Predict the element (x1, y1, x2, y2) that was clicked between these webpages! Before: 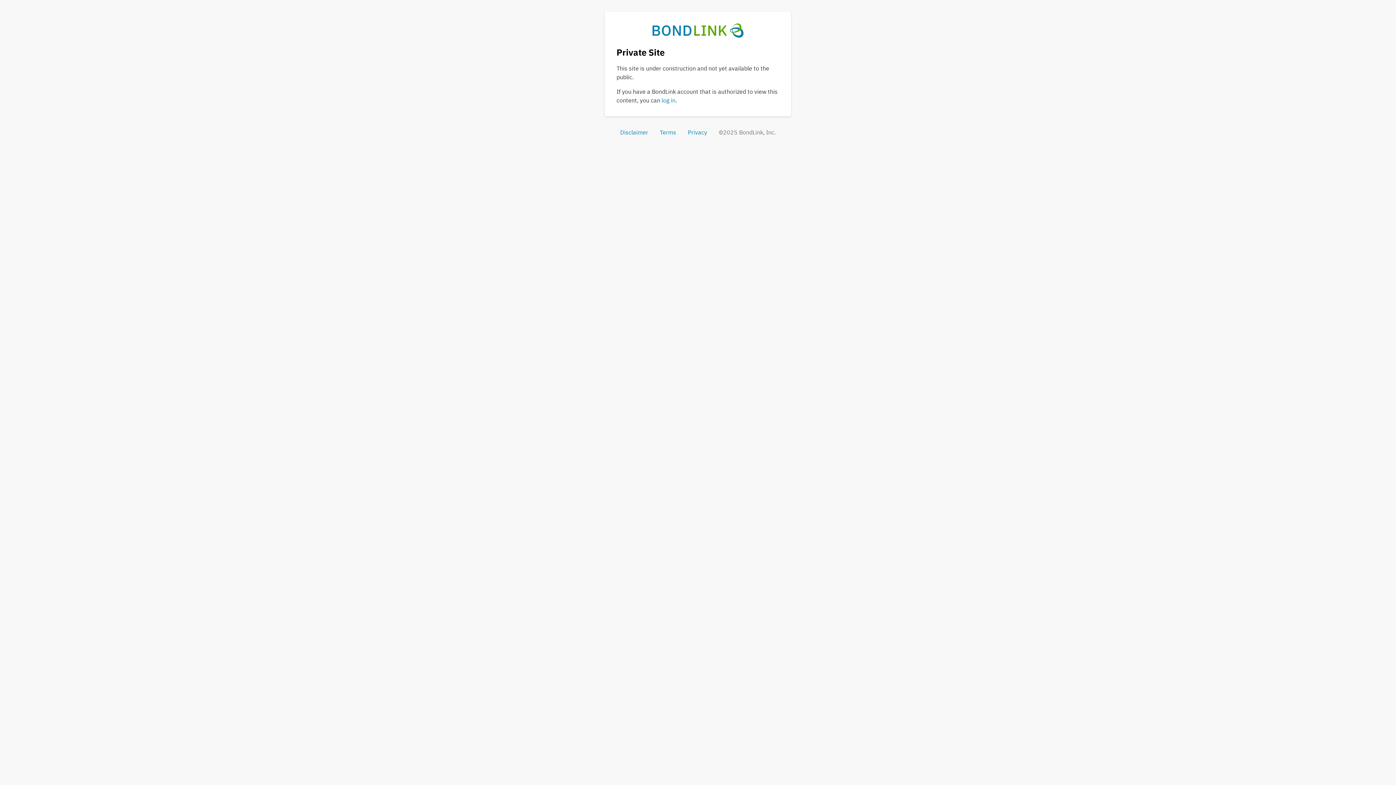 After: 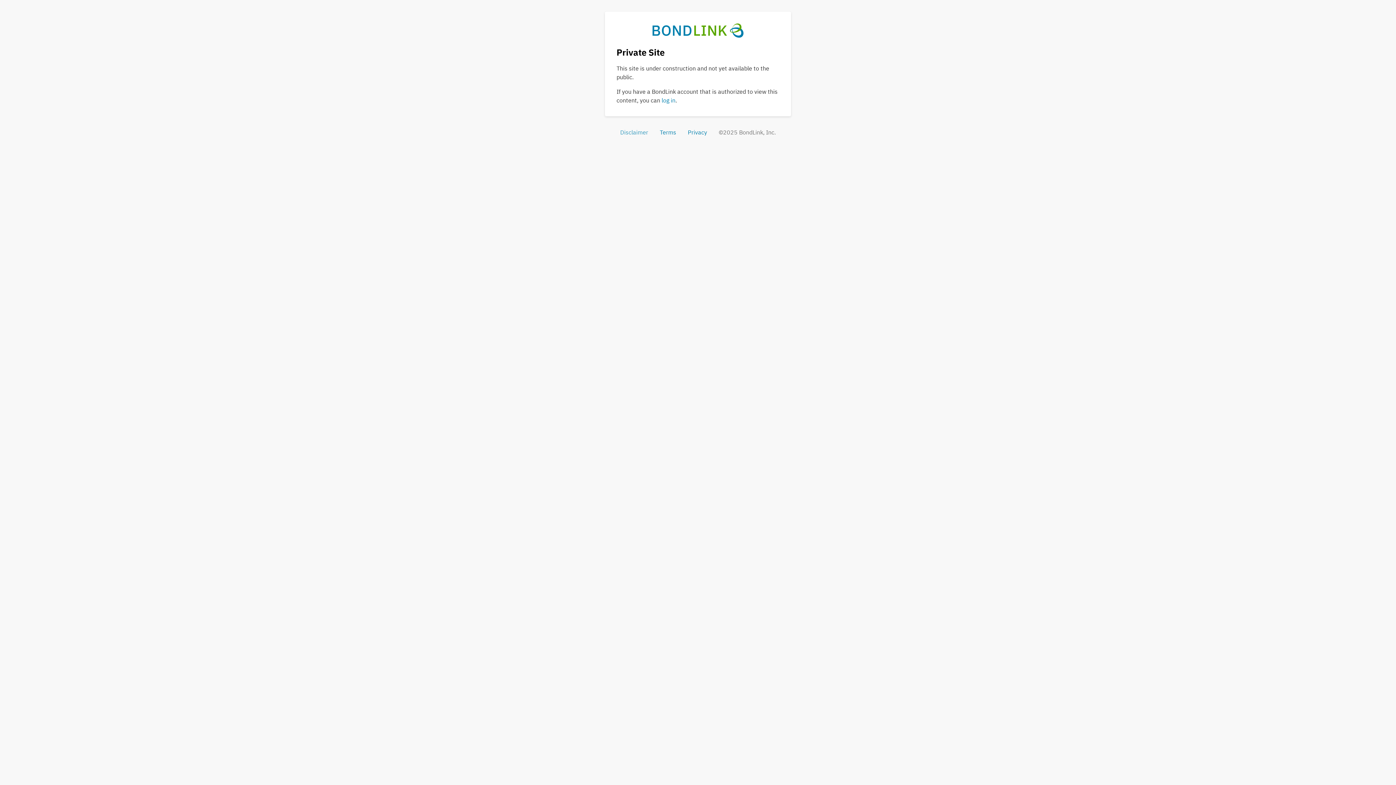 Action: bbox: (620, 128, 648, 137) label: Disclaimer